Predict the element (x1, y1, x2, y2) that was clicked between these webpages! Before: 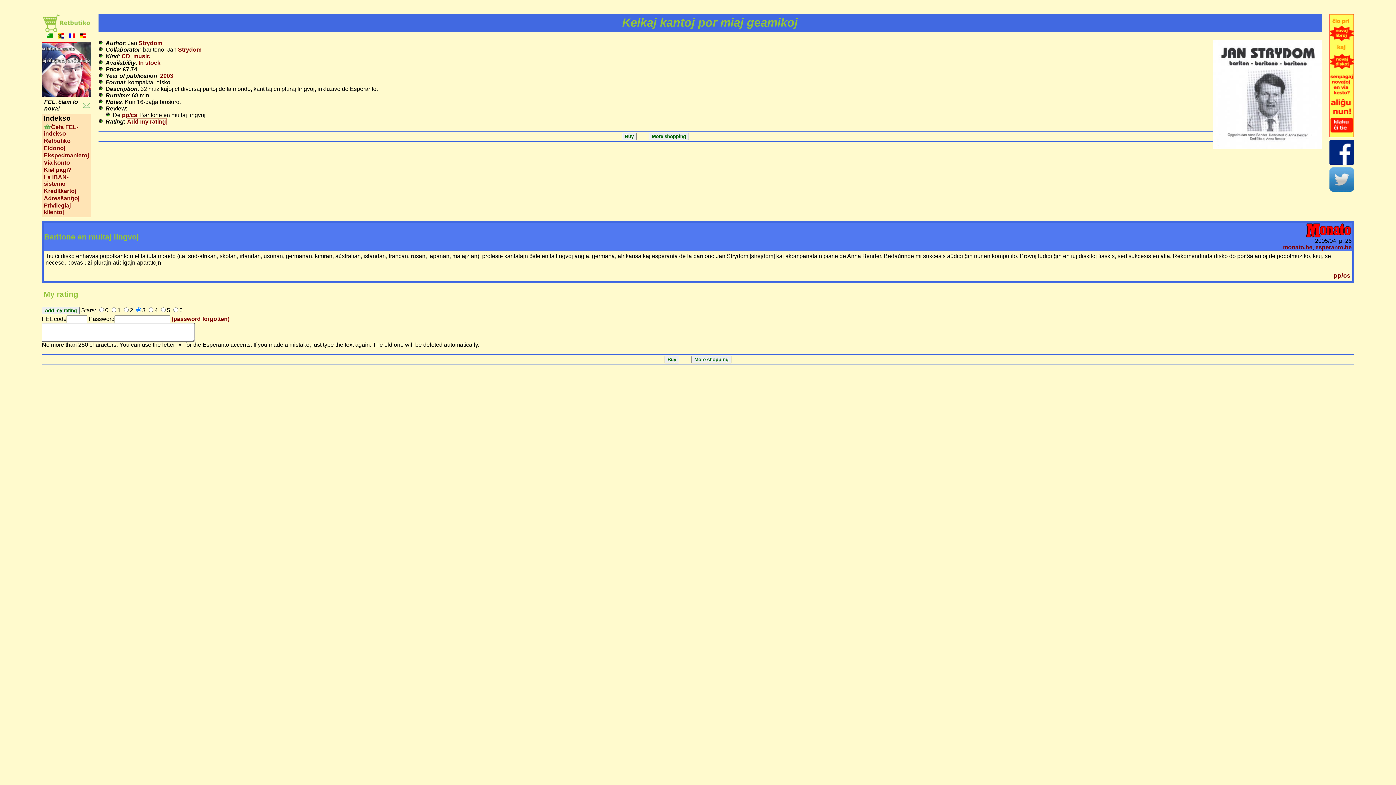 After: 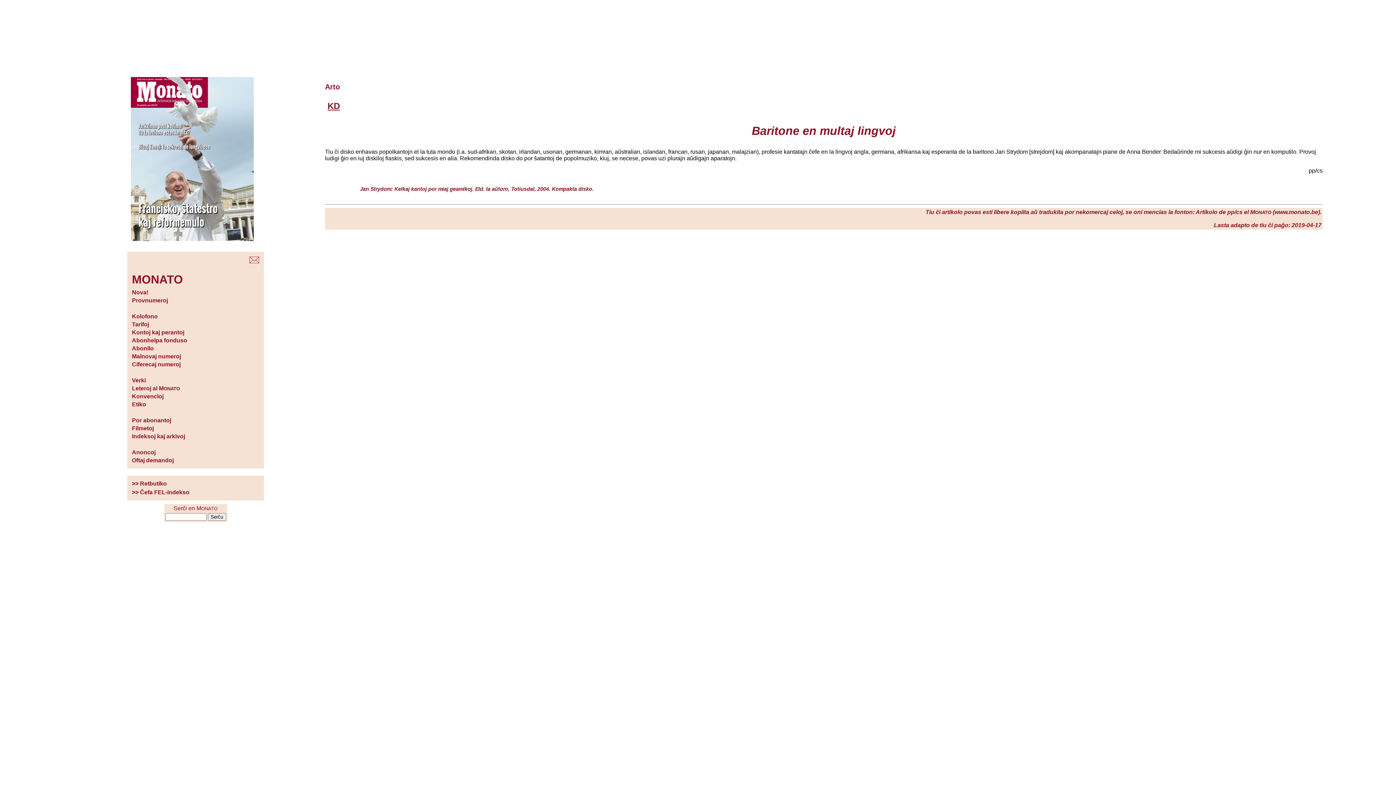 Action: label: monato.be bbox: (1283, 244, 1312, 250)